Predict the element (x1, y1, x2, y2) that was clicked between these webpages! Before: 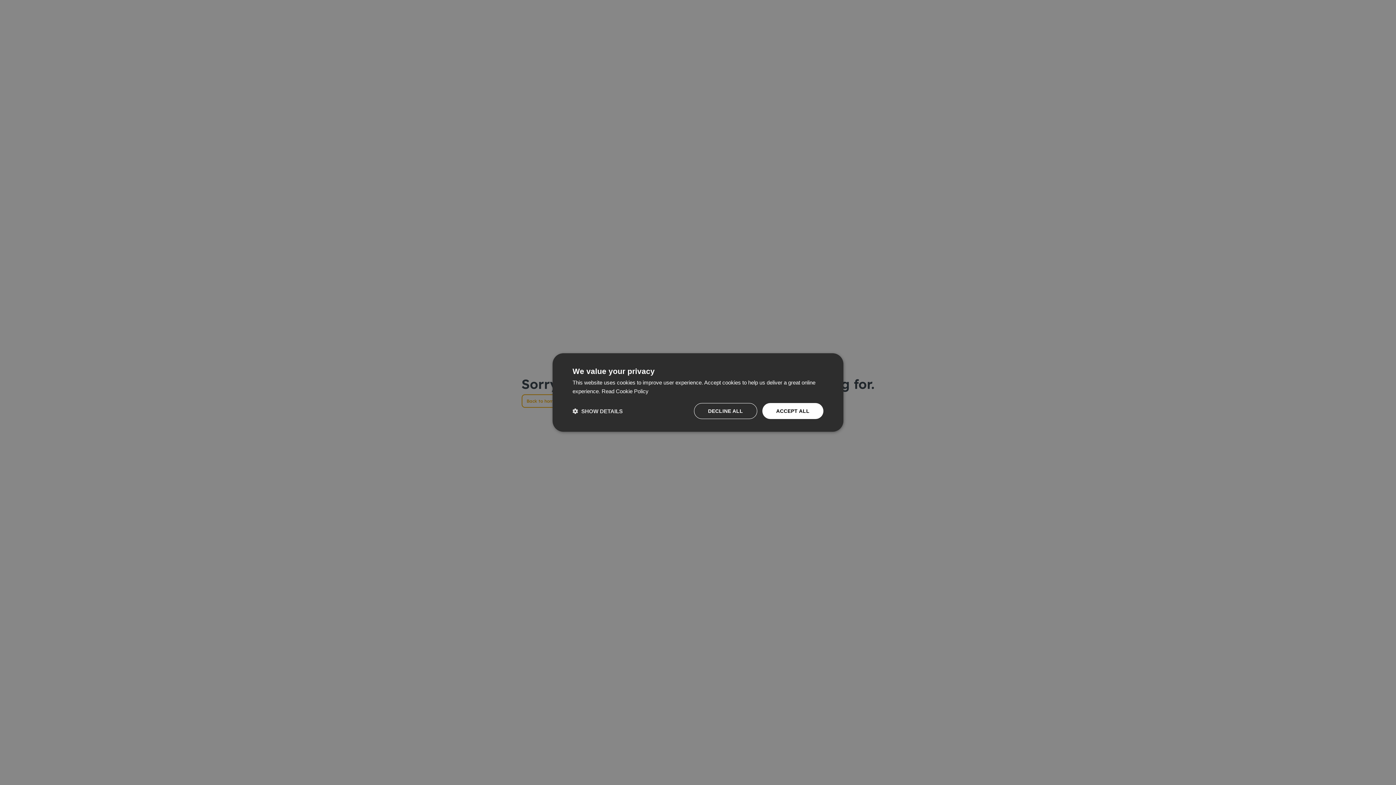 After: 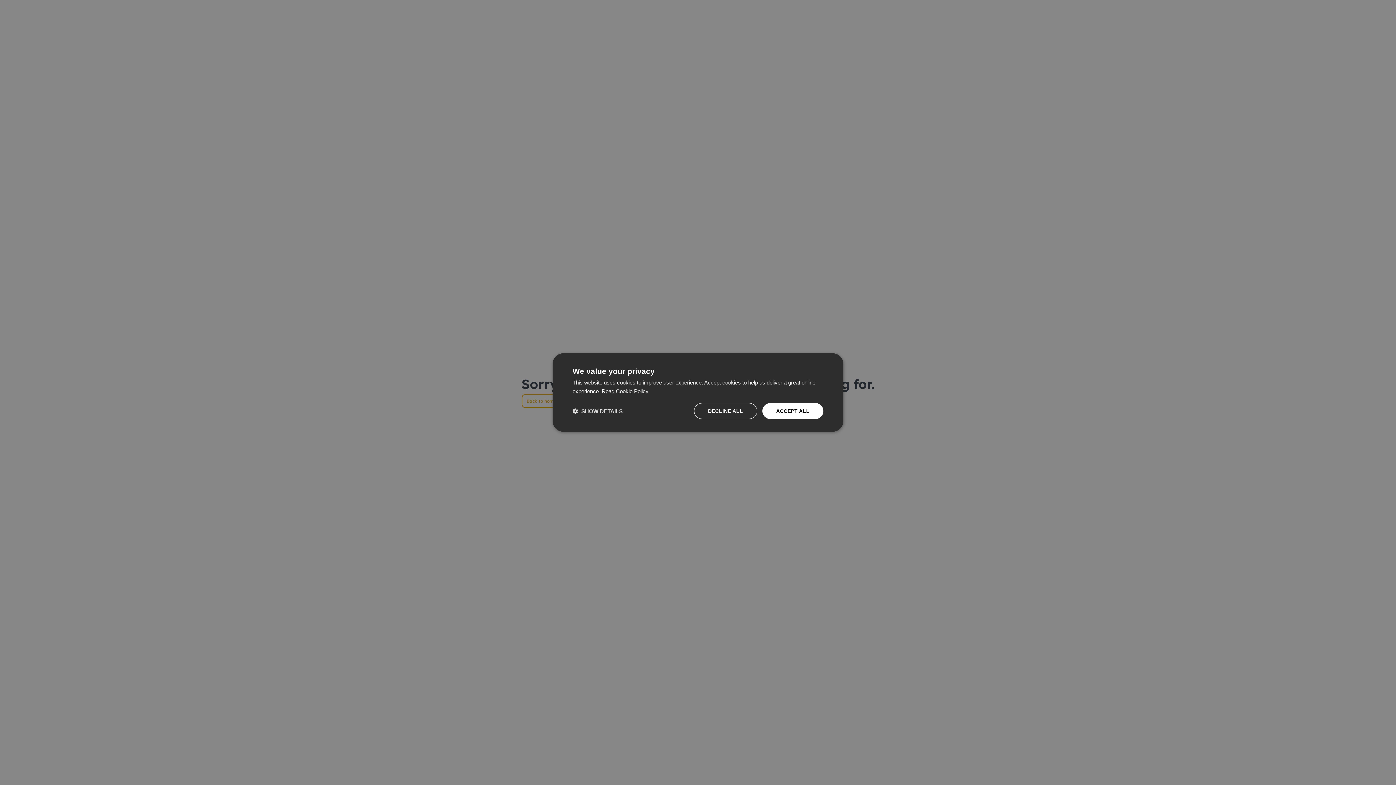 Action: label: Read Cookie Policy, opens a new window bbox: (601, 388, 648, 394)